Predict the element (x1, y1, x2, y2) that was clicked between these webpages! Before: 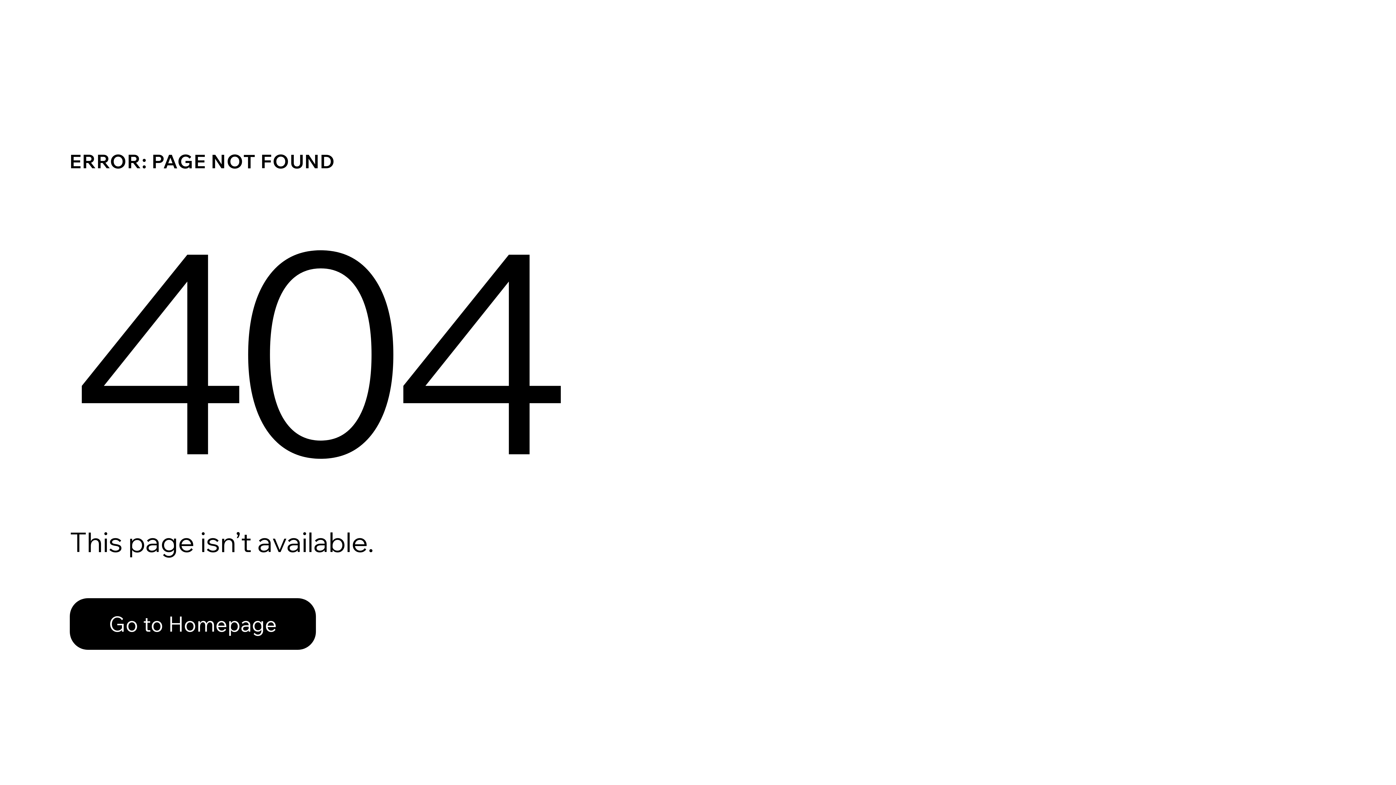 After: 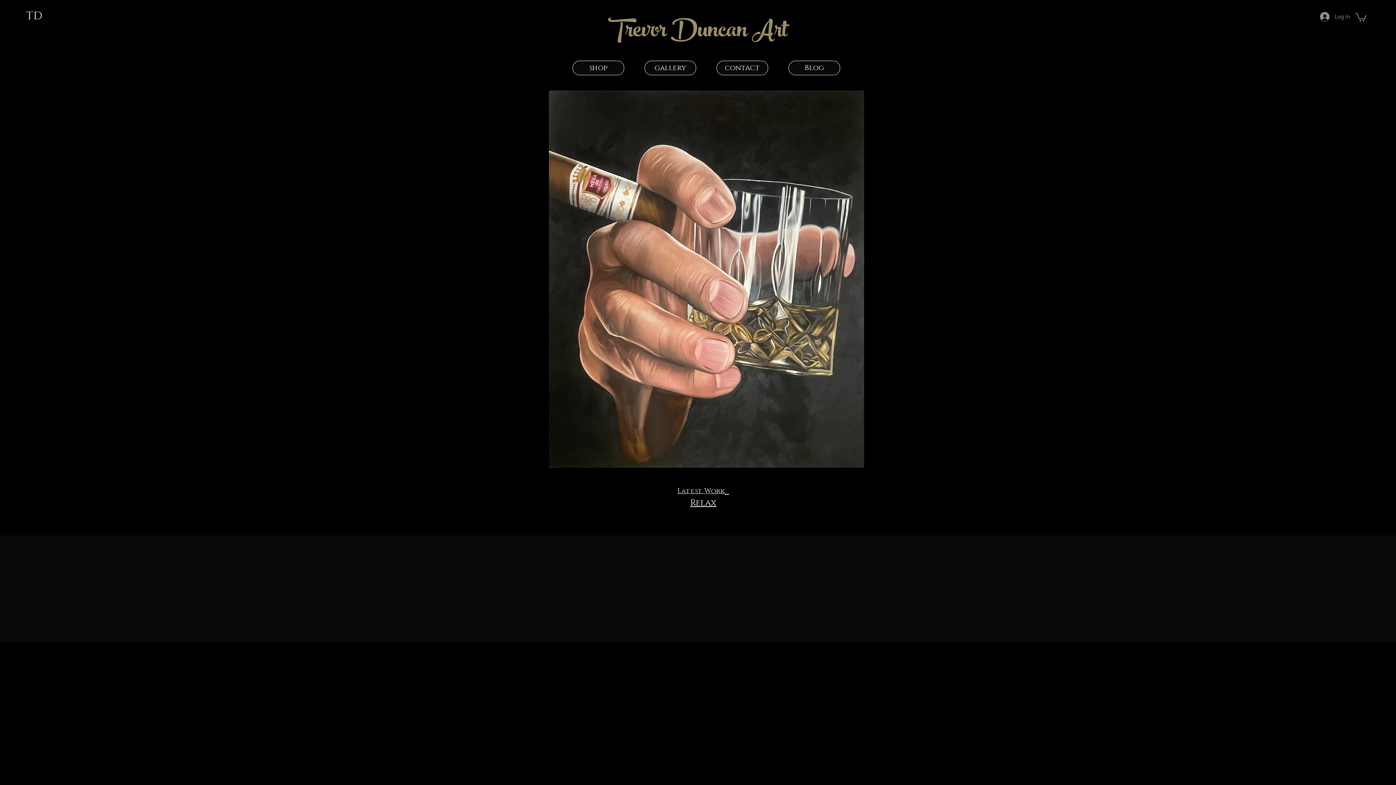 Action: label: Go to Homepage bbox: (69, 598, 316, 650)